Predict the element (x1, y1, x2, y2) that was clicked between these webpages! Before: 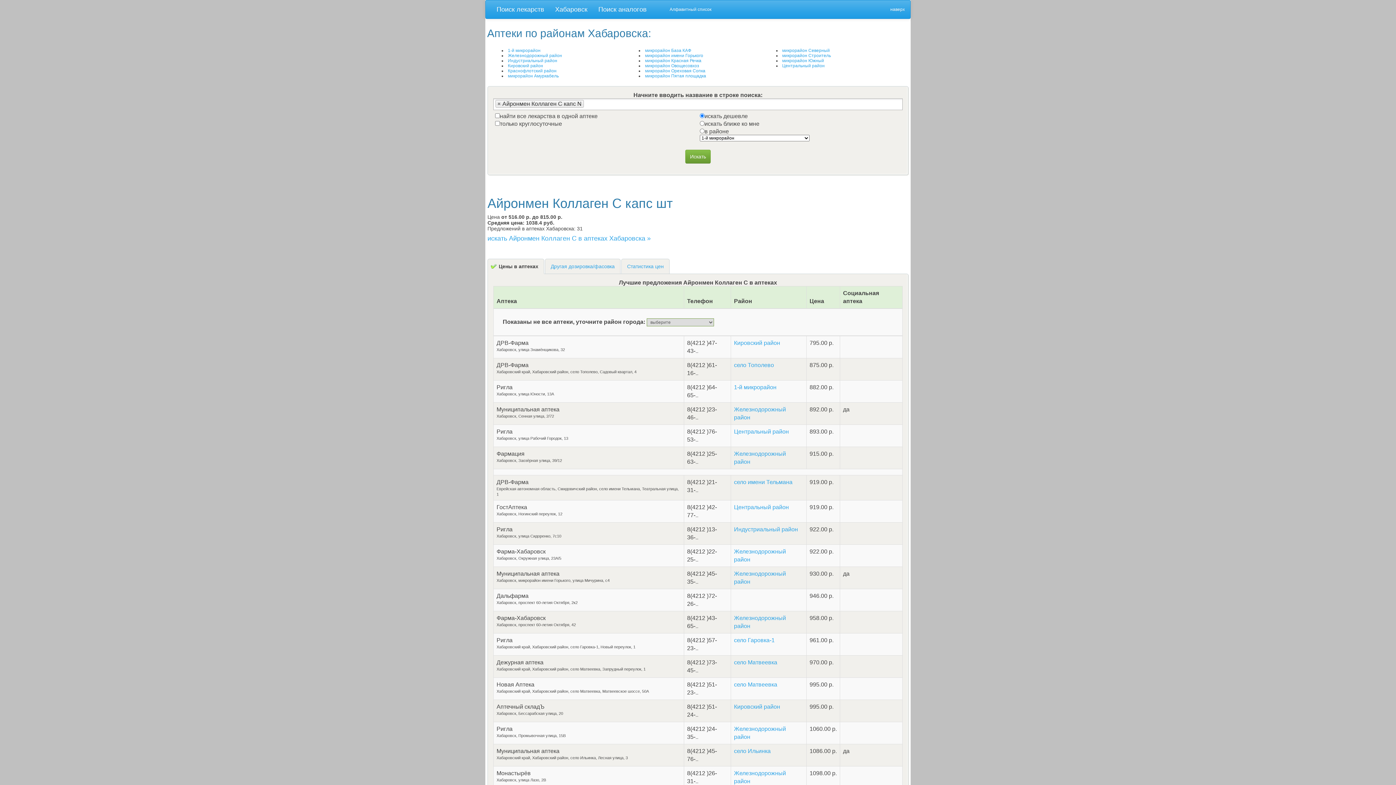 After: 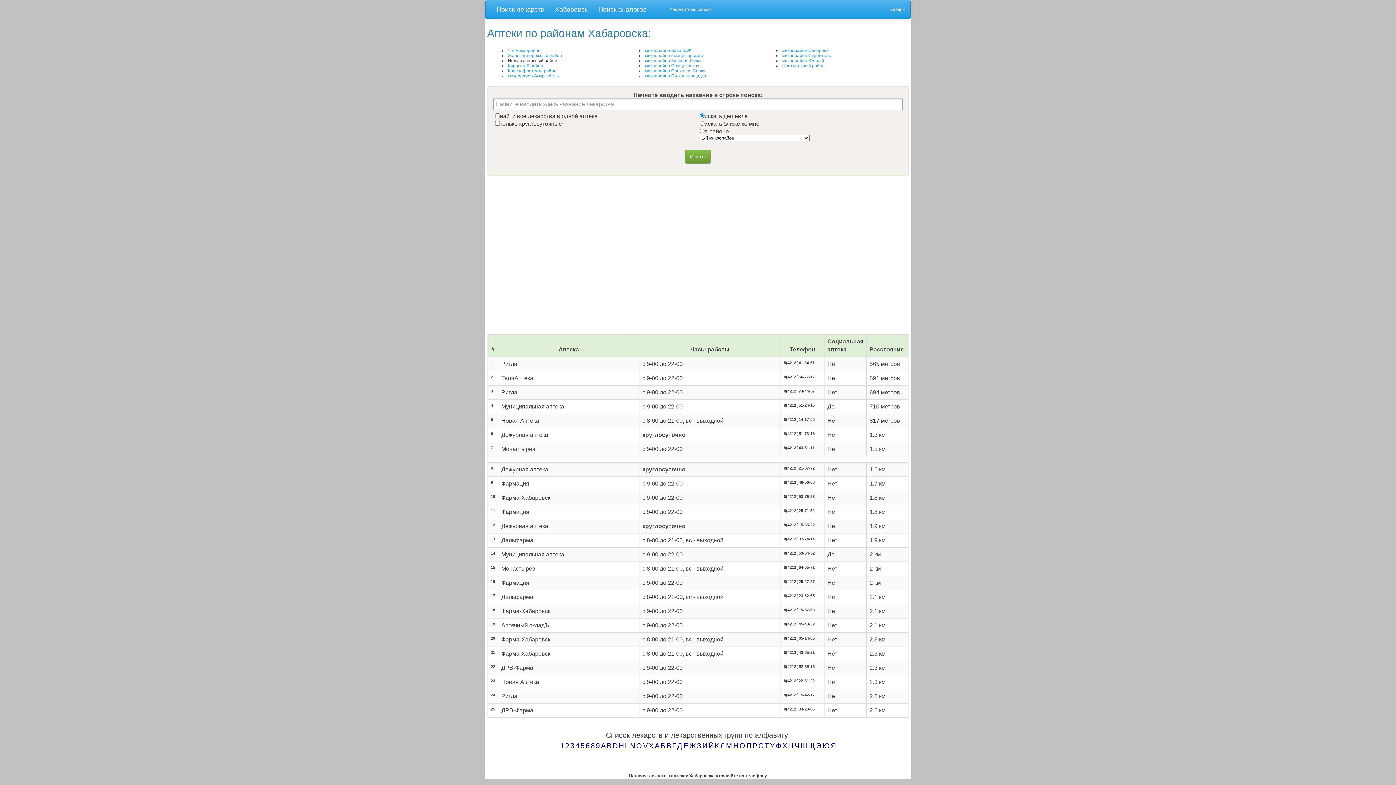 Action: bbox: (508, 58, 557, 63) label: Индустриальный район